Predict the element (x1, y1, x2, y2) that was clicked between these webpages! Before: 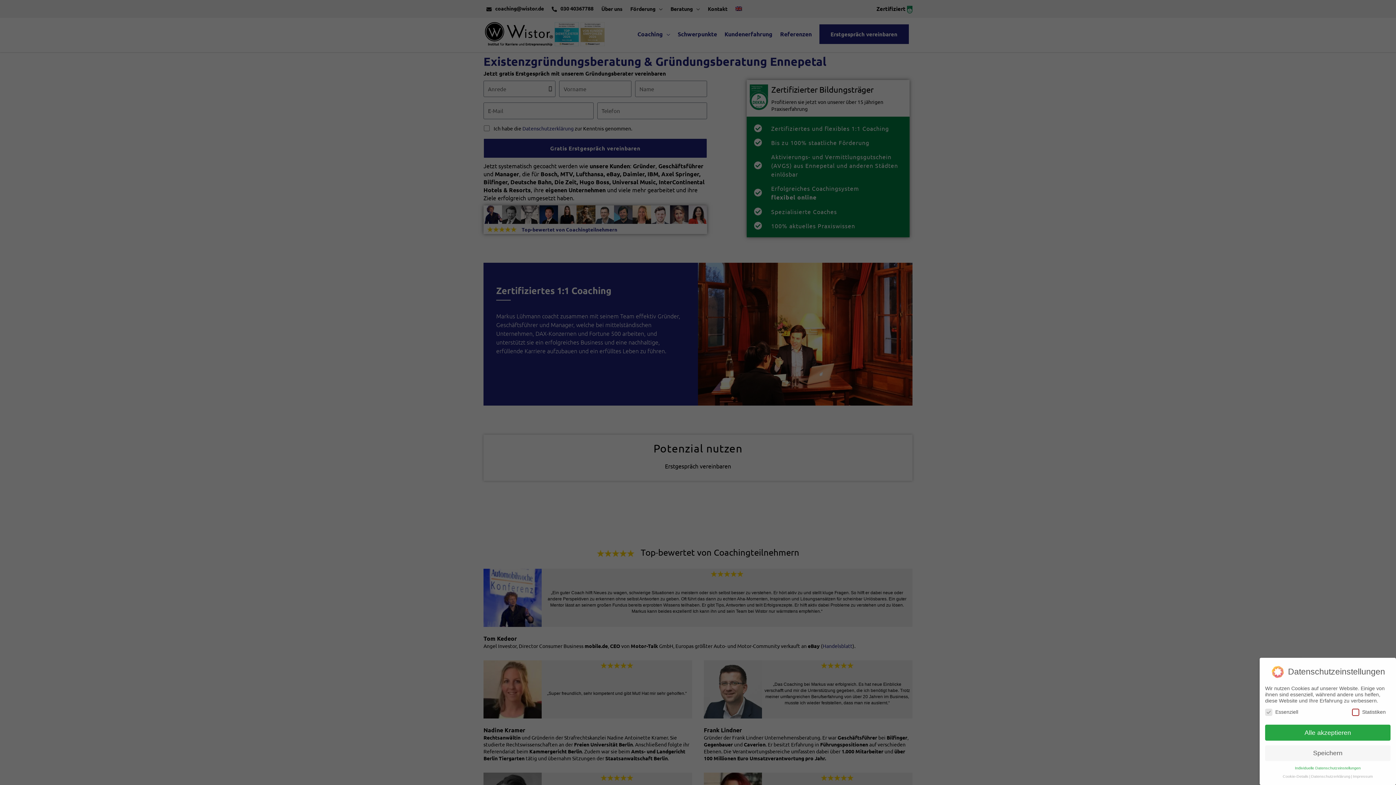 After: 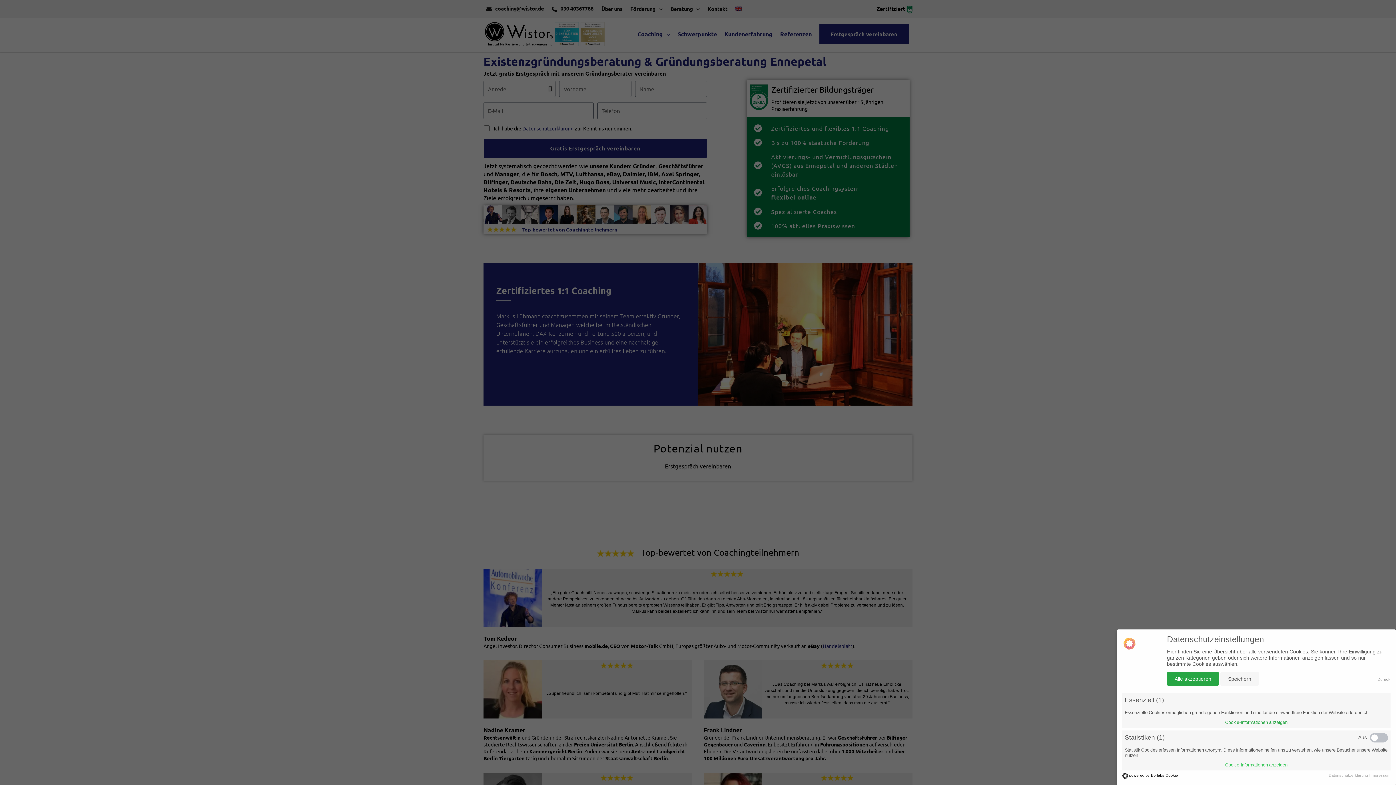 Action: label: Individuelle Datenschutzeinstellungen bbox: (1295, 766, 1361, 770)